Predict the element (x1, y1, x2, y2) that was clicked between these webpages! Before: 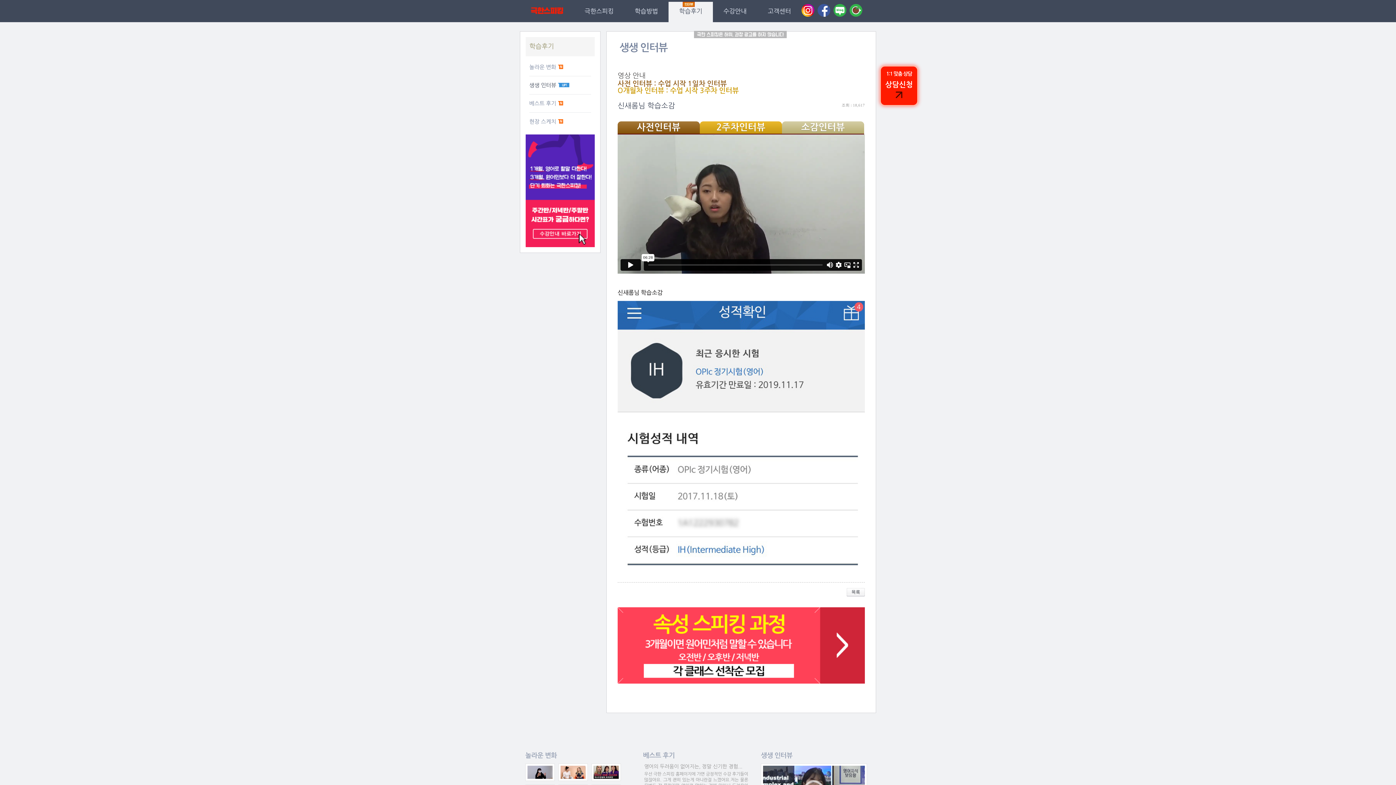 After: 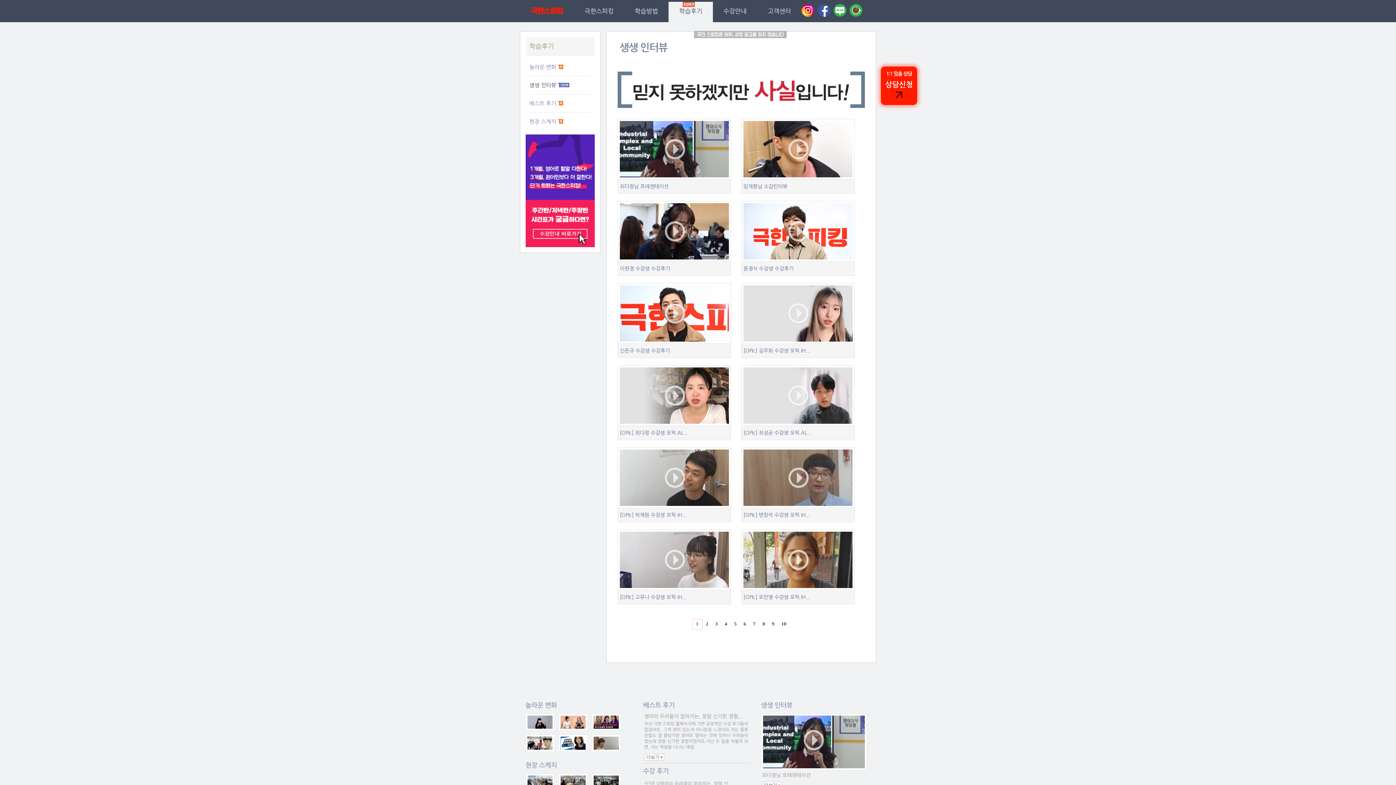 Action: bbox: (846, 590, 865, 594)